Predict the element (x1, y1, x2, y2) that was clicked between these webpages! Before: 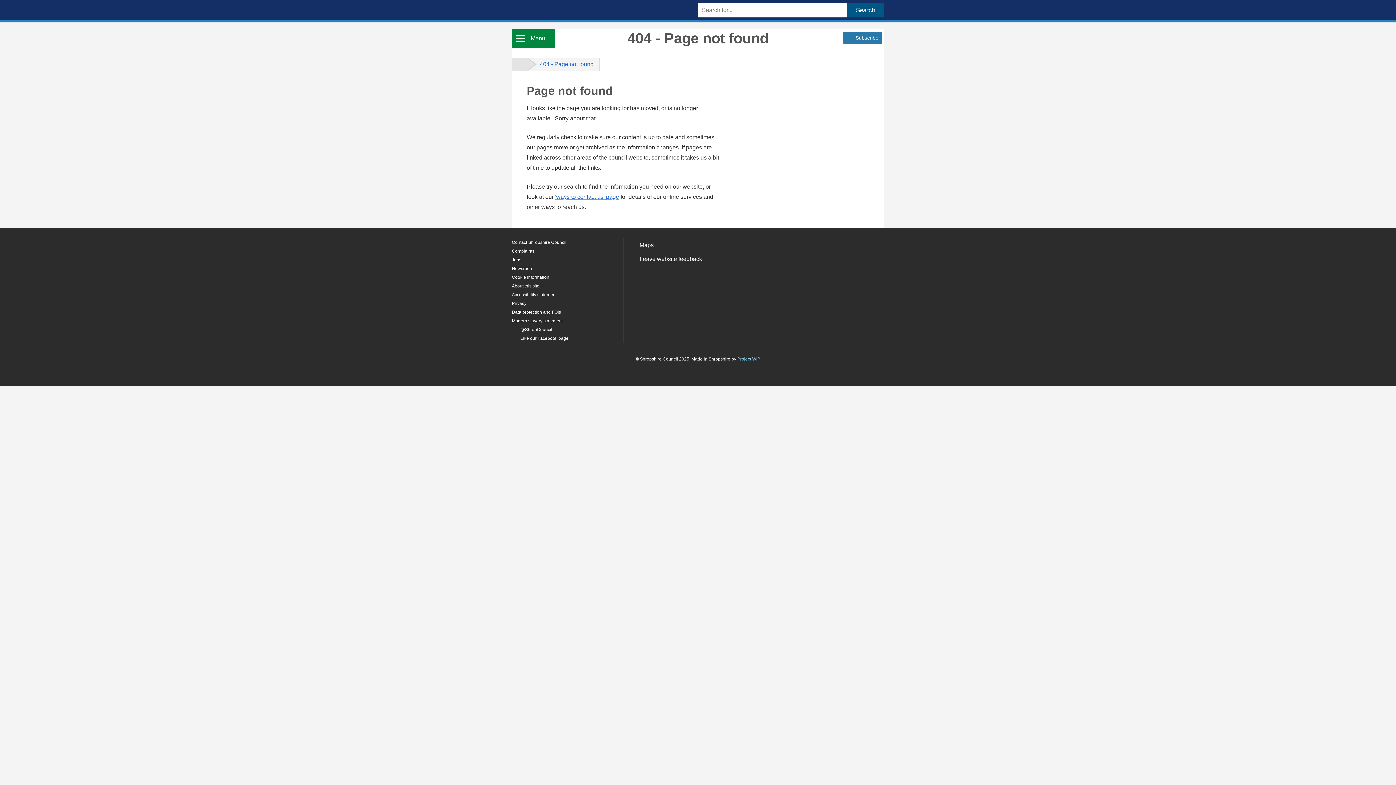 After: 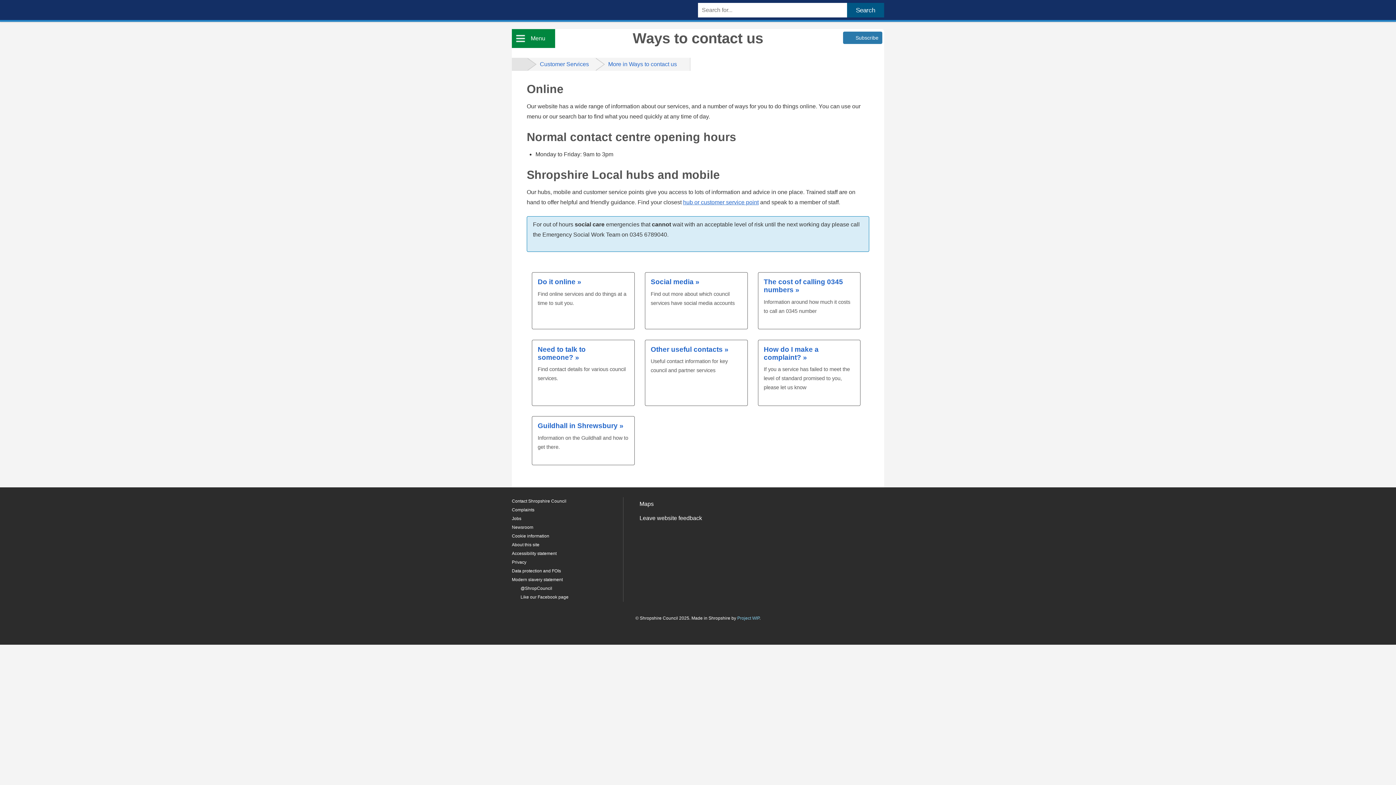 Action: label: Contact Shropshire Council bbox: (512, 239, 566, 245)